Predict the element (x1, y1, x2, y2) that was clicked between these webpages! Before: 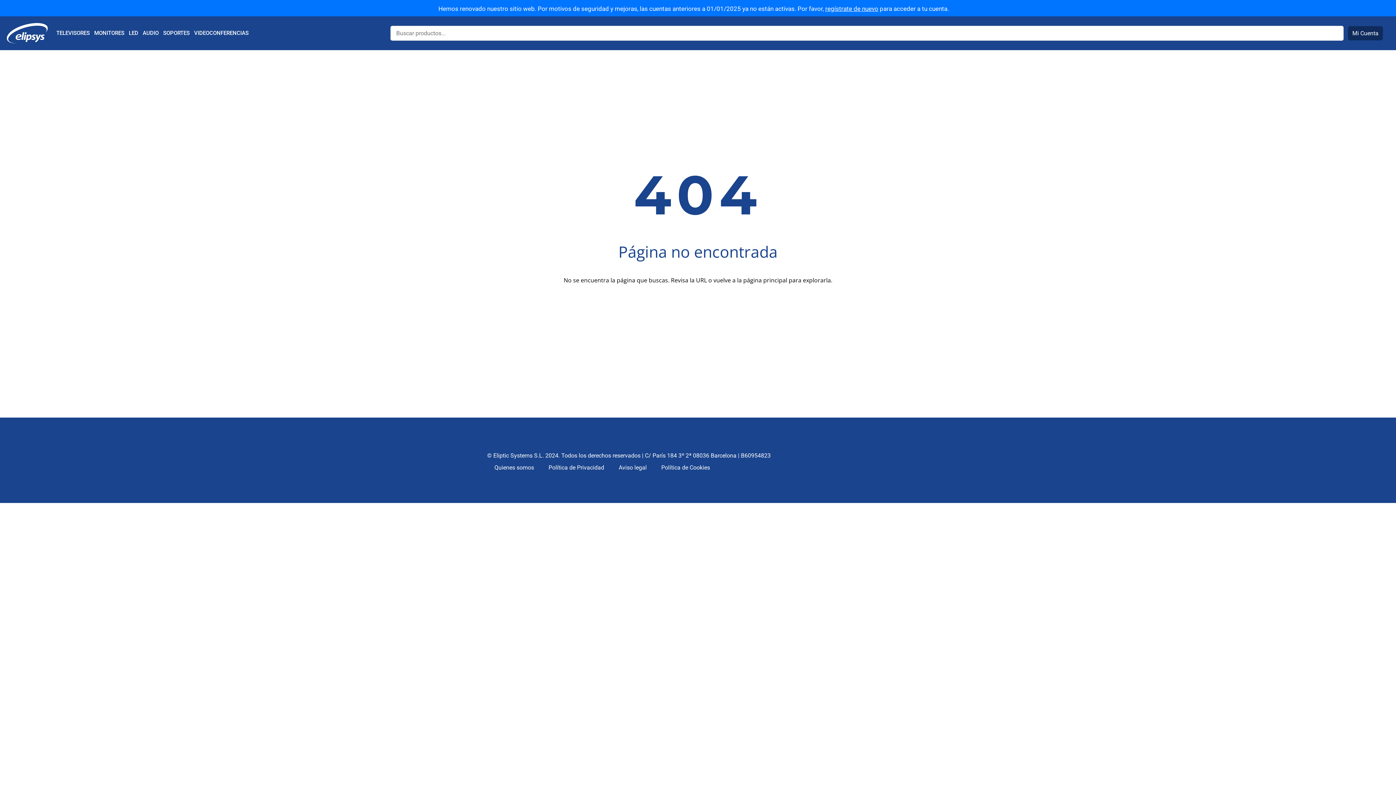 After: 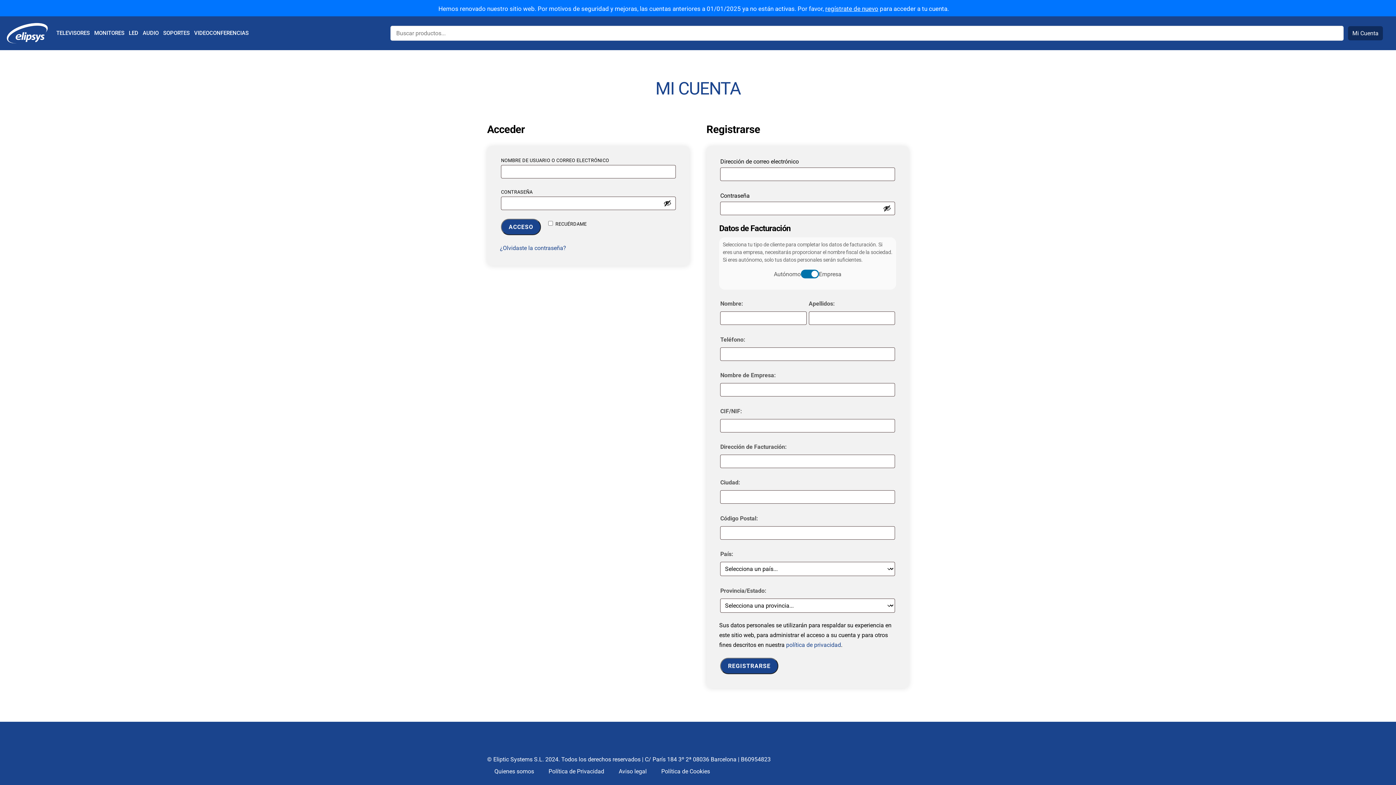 Action: label: regístrate de nuevo bbox: (825, 5, 878, 12)